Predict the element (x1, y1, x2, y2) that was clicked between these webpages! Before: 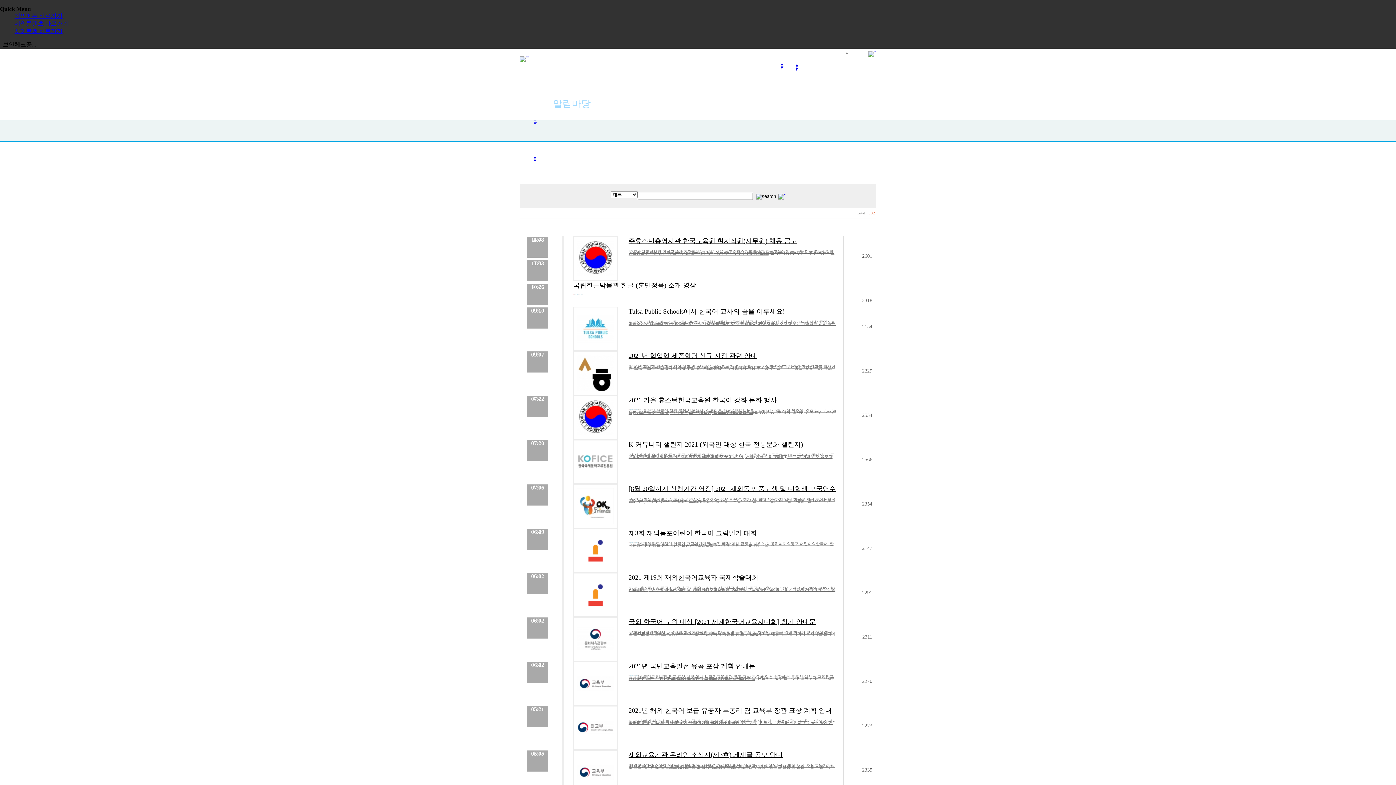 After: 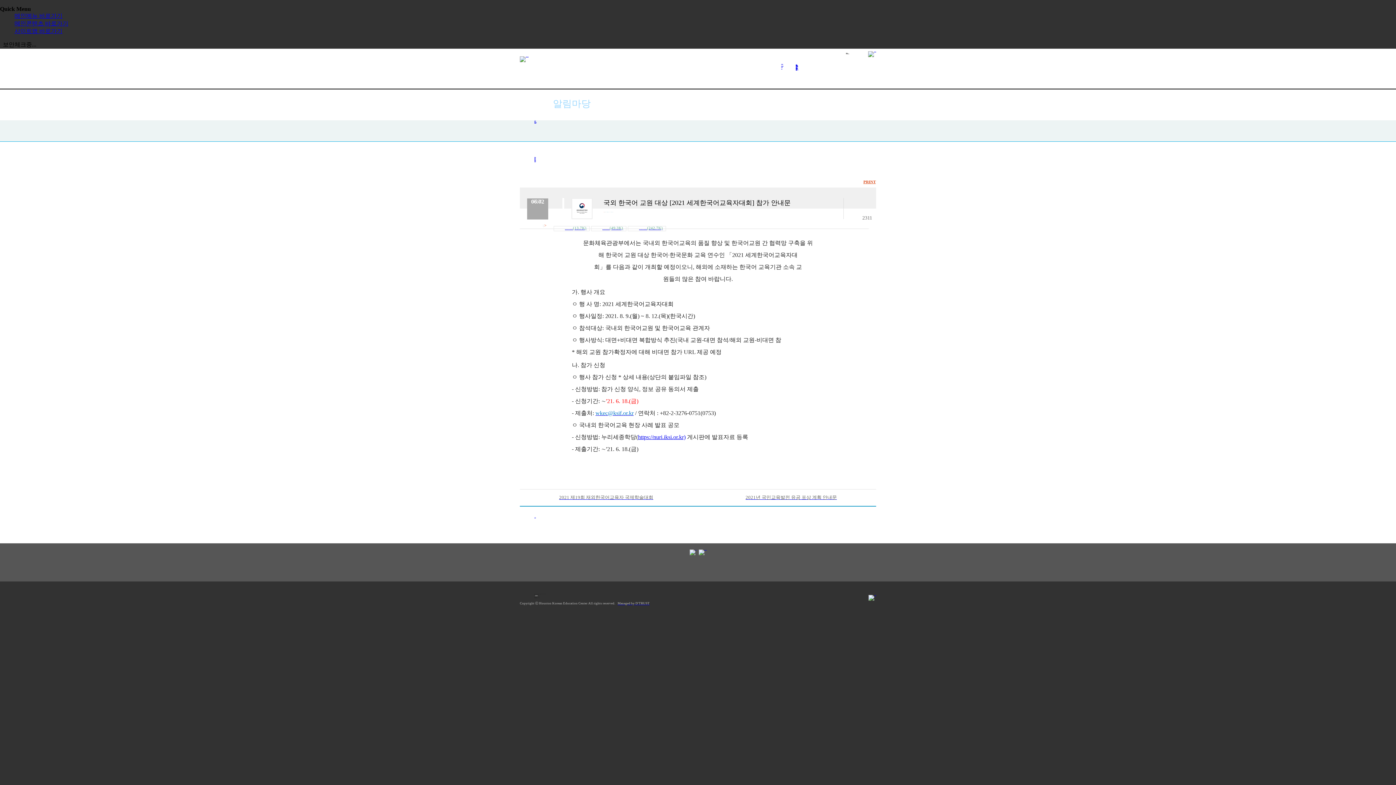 Action: bbox: (628, 630, 835, 636) label: 문화체육관광부에서는 국내외 한국어교육의 품질 향상 및 한국어교원 간 협력망 구축을 위해 한국어 교원 대상 한국어·한국문화 교육 연수인 「2021 세계한국어교육자대회」를 다음과 같이 개최할 예정이오니, 해외에 소재하는 한국어 교육기관 소속 교원들의 많은 참여 바랍니다.가. 행사 개요ㅇ 행 사 명: 202....